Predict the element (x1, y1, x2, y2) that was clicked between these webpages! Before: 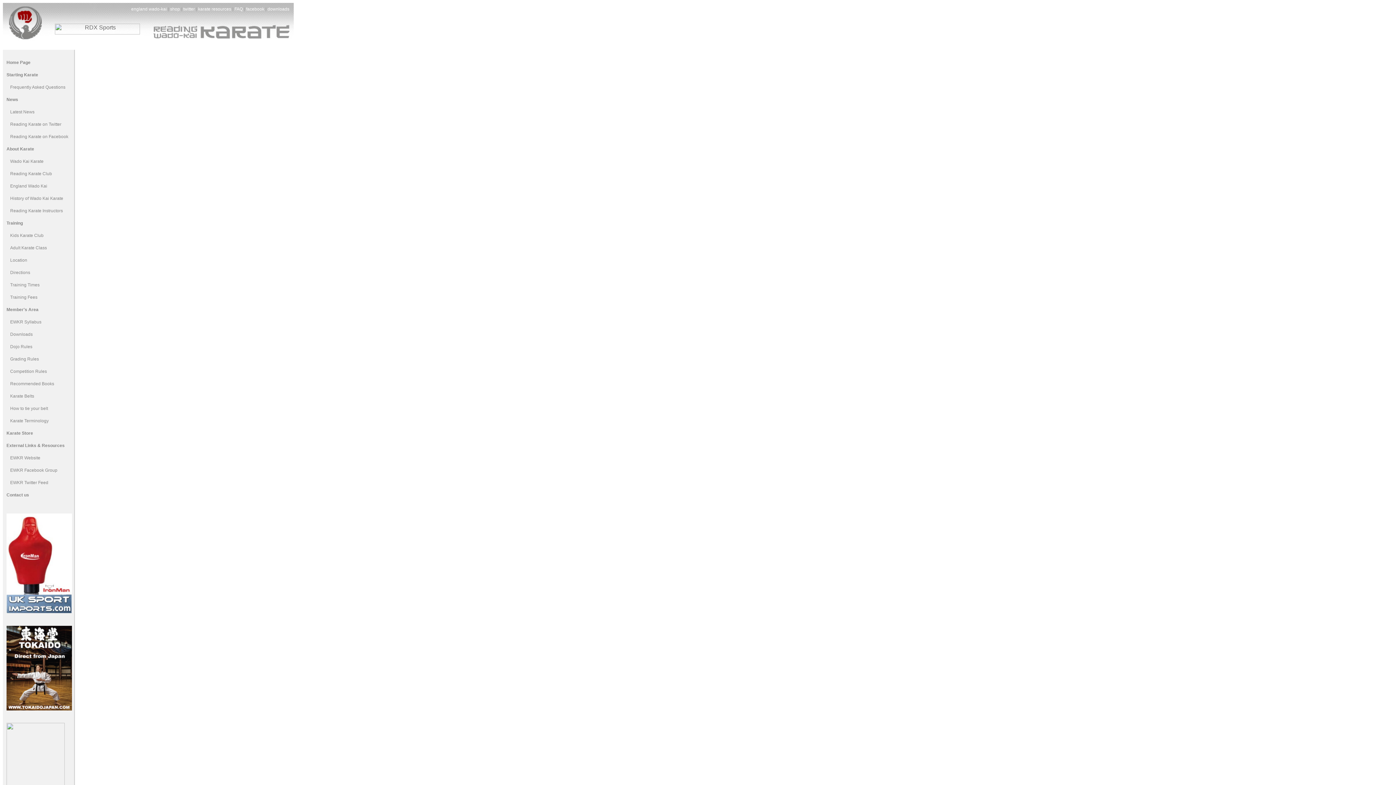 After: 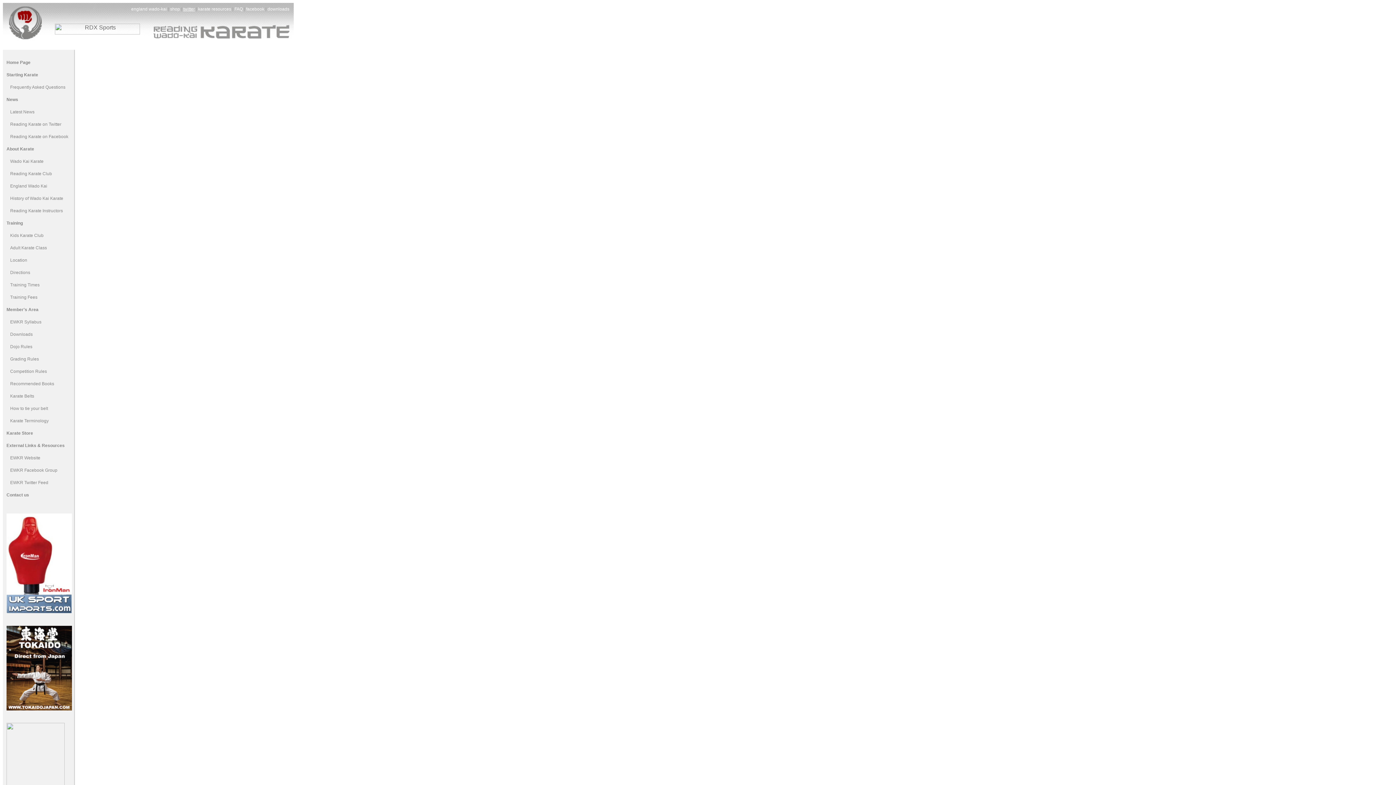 Action: label: twitter bbox: (183, 6, 194, 11)